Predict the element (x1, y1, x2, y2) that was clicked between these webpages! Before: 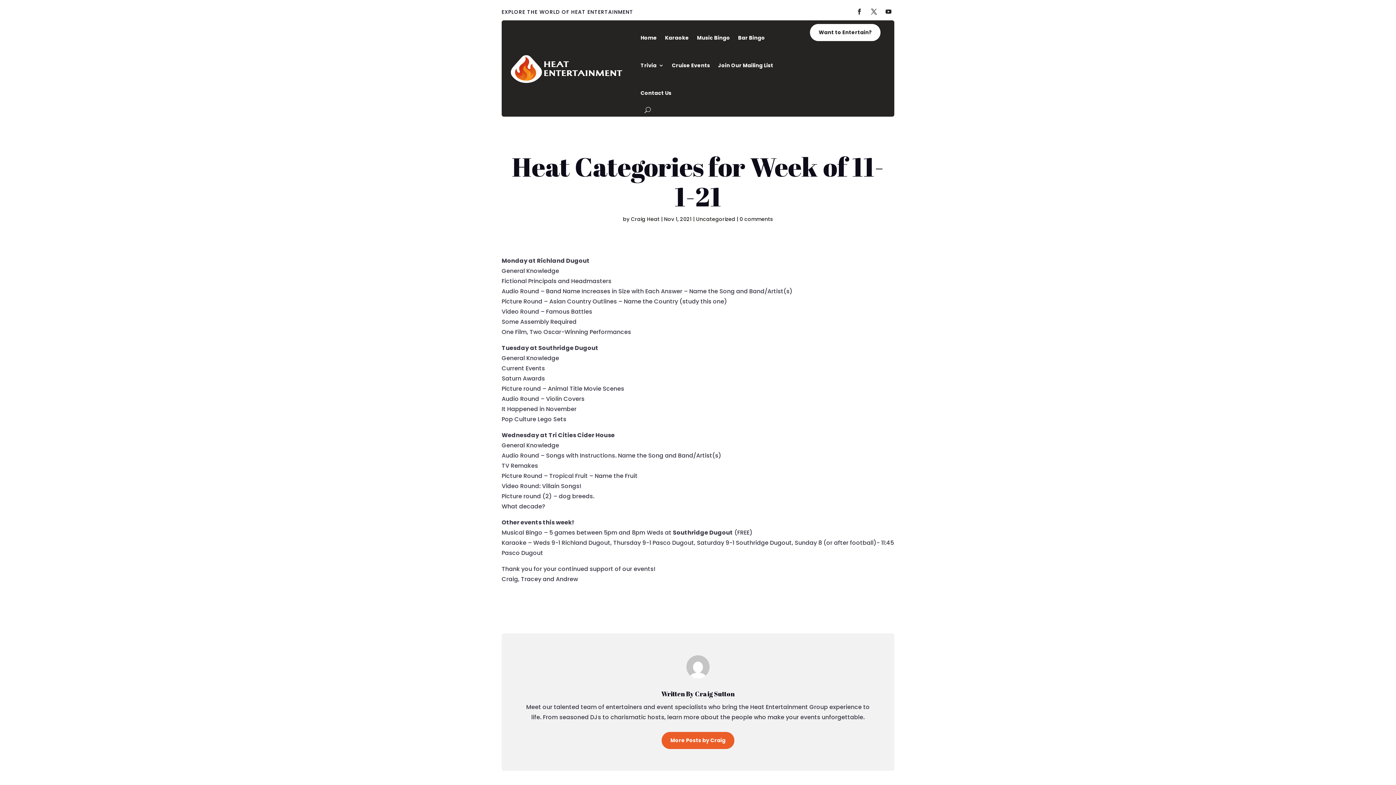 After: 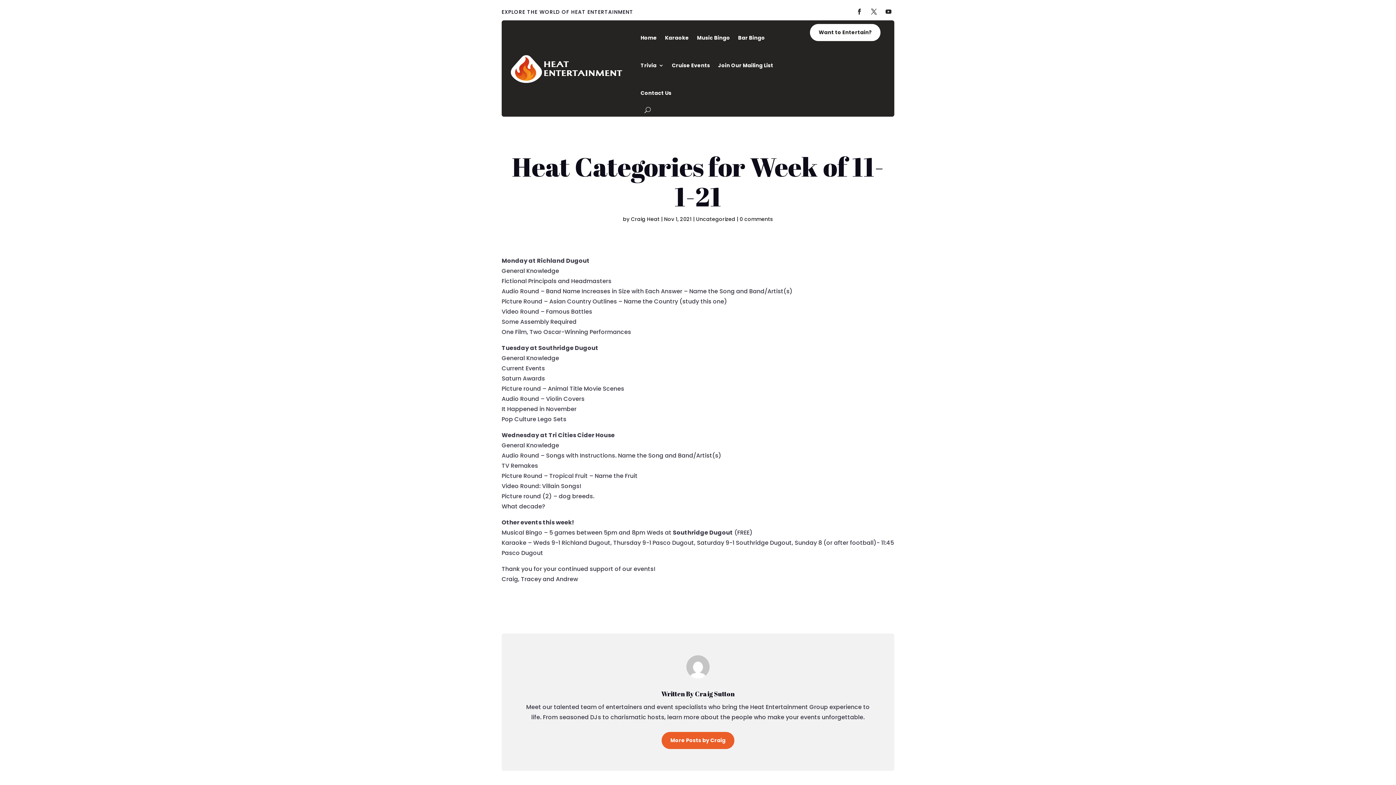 Action: bbox: (868, 5, 879, 17)